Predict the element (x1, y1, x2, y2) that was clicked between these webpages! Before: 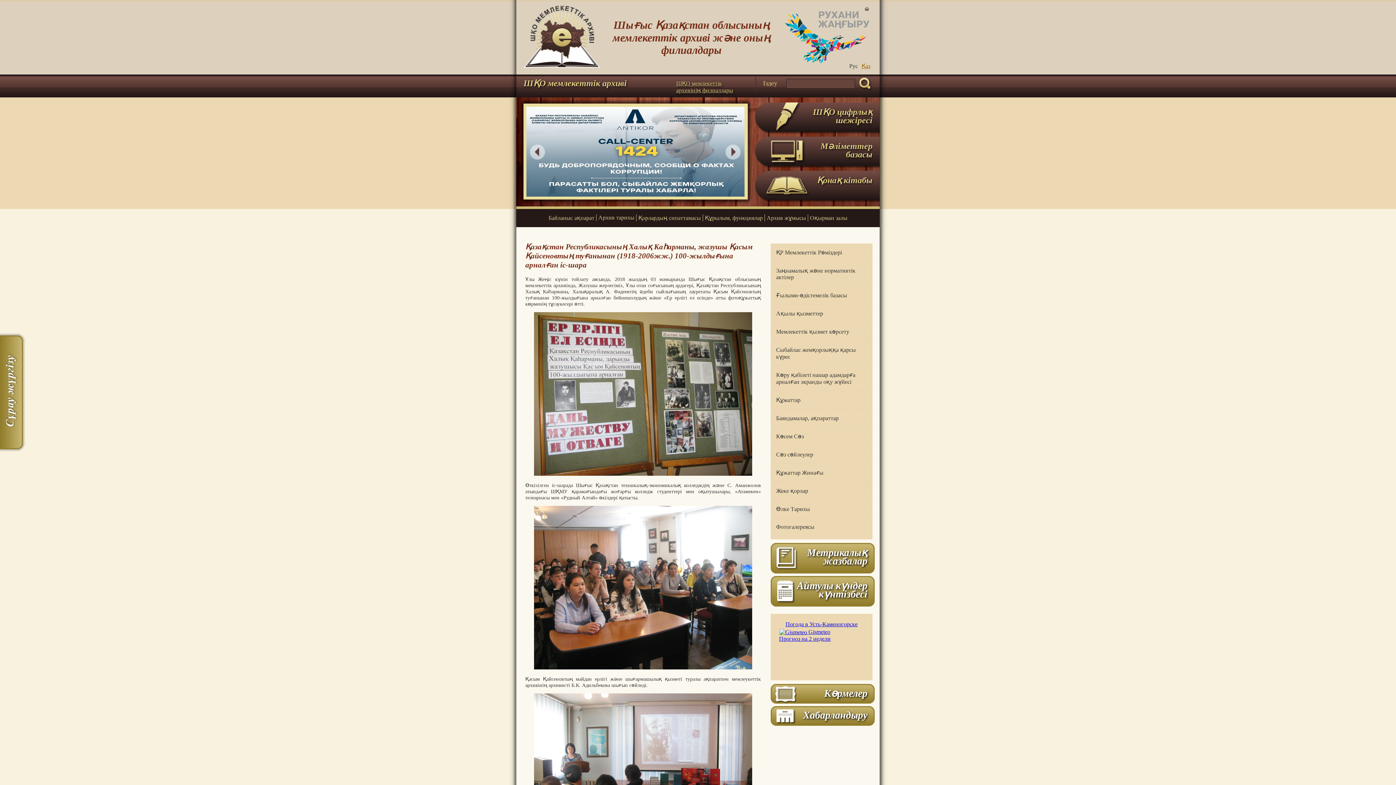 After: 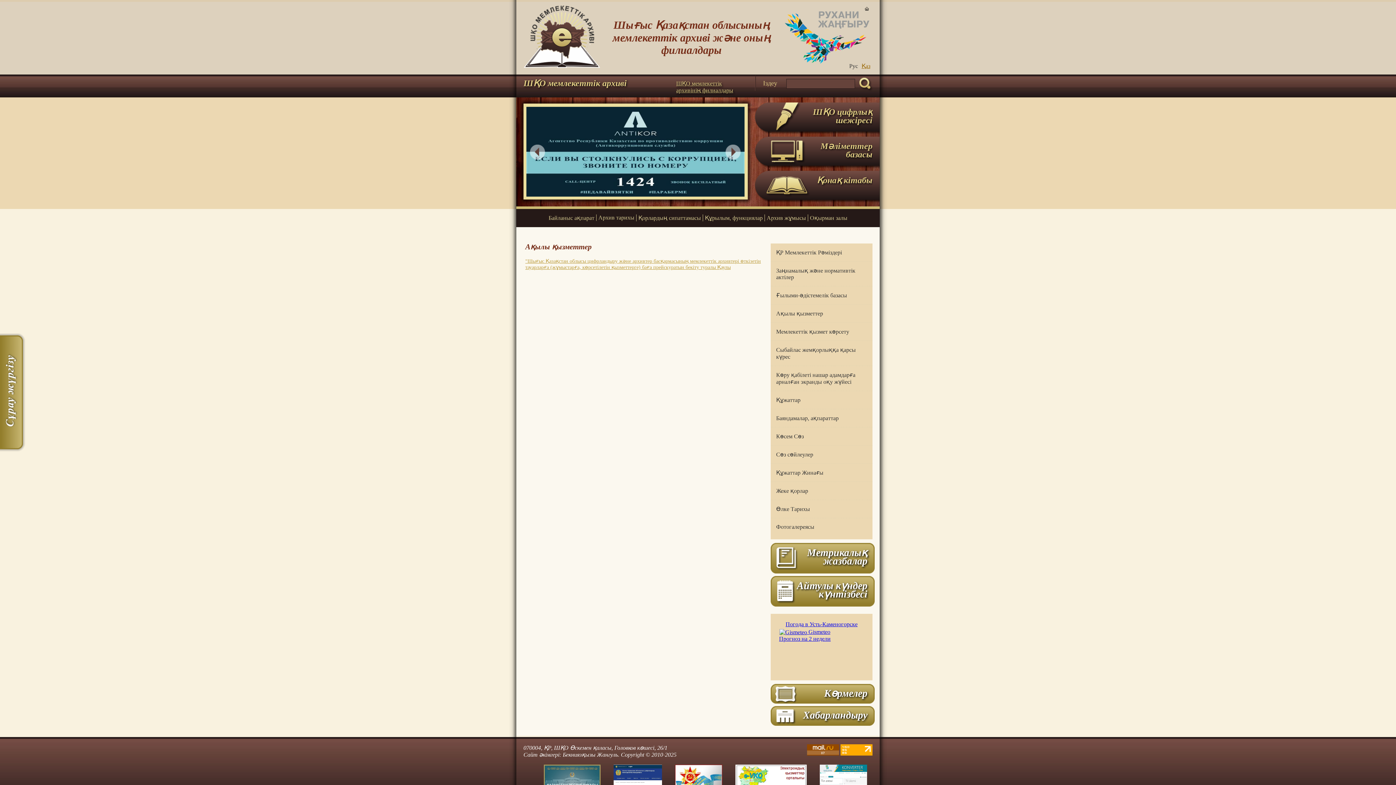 Action: bbox: (770, 304, 872, 322) label: Ақылы қызметтер